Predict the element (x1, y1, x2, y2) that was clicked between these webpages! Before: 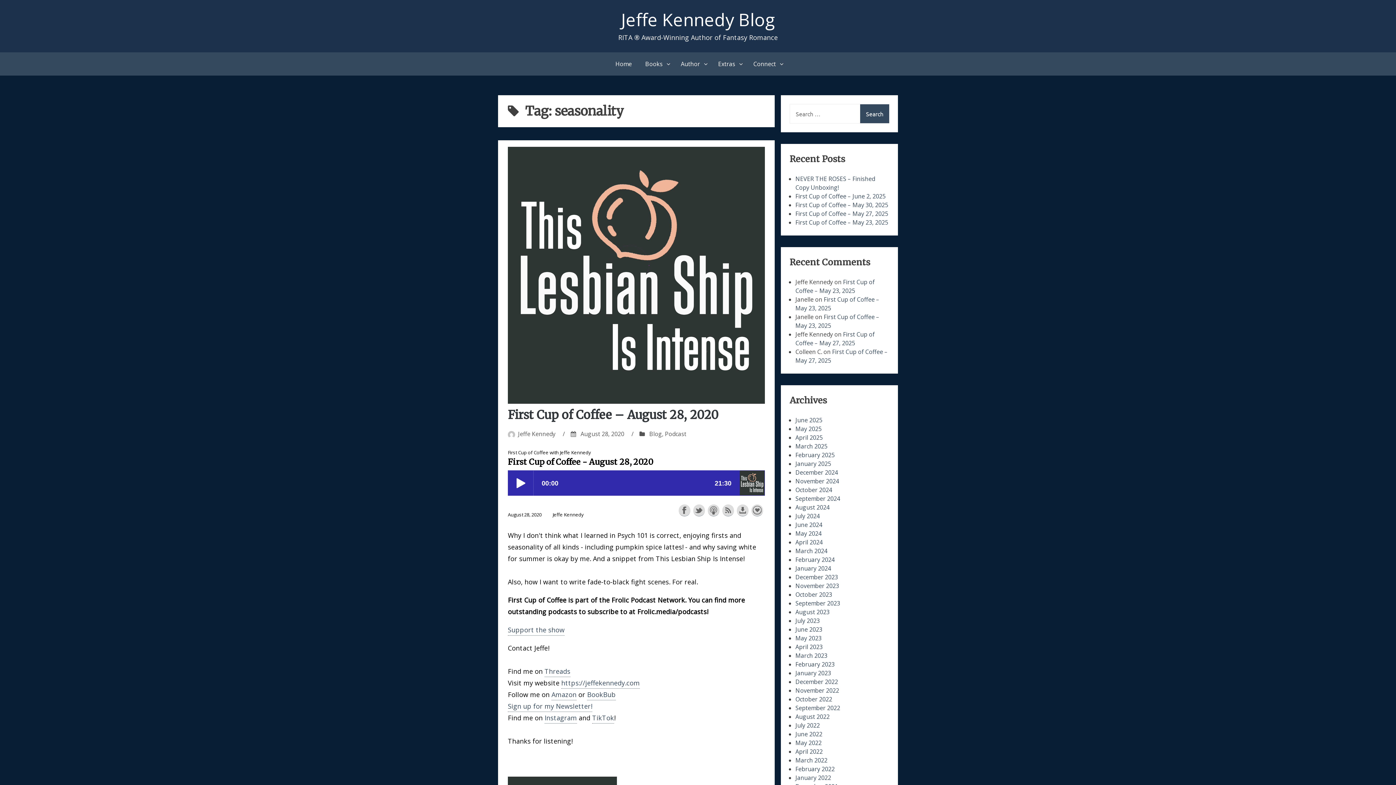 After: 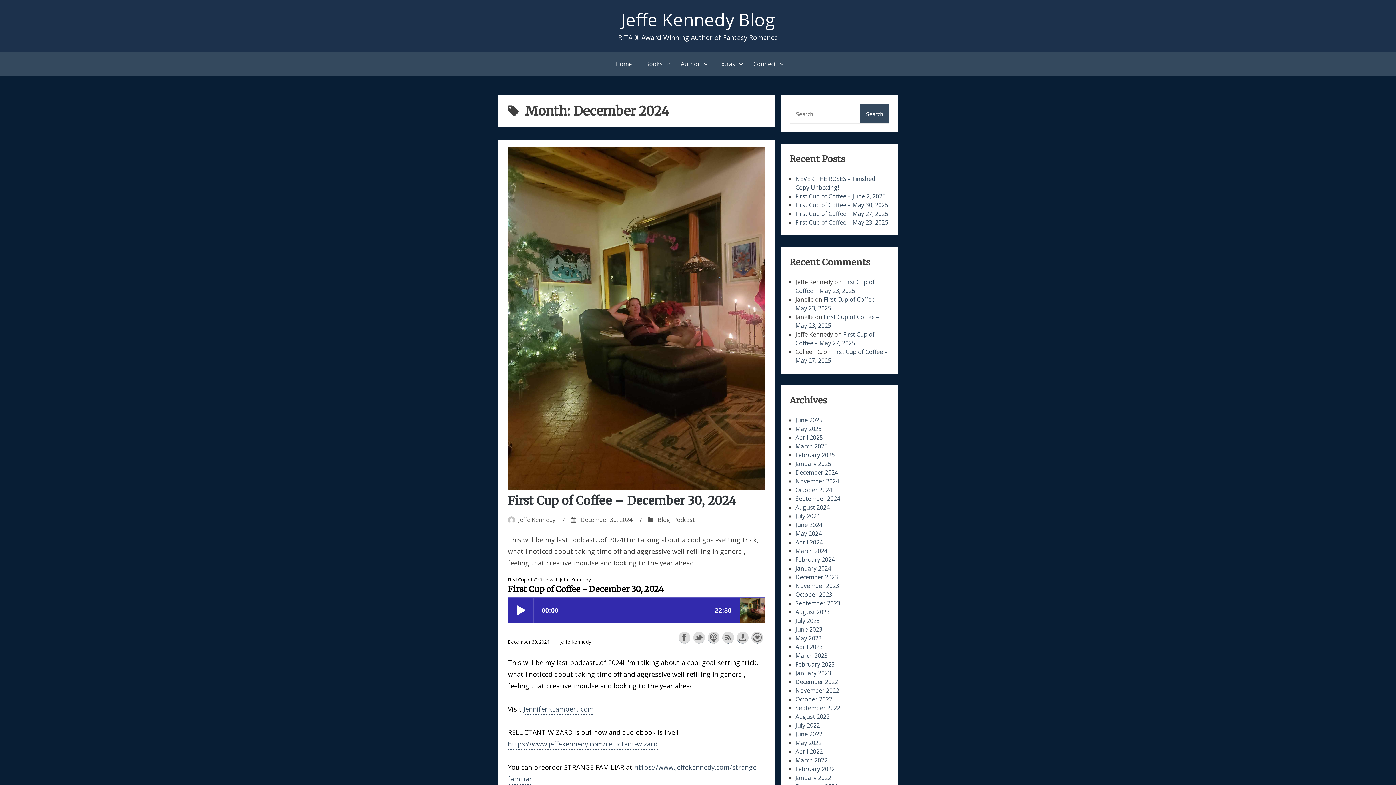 Action: bbox: (795, 468, 838, 476) label: December 2024